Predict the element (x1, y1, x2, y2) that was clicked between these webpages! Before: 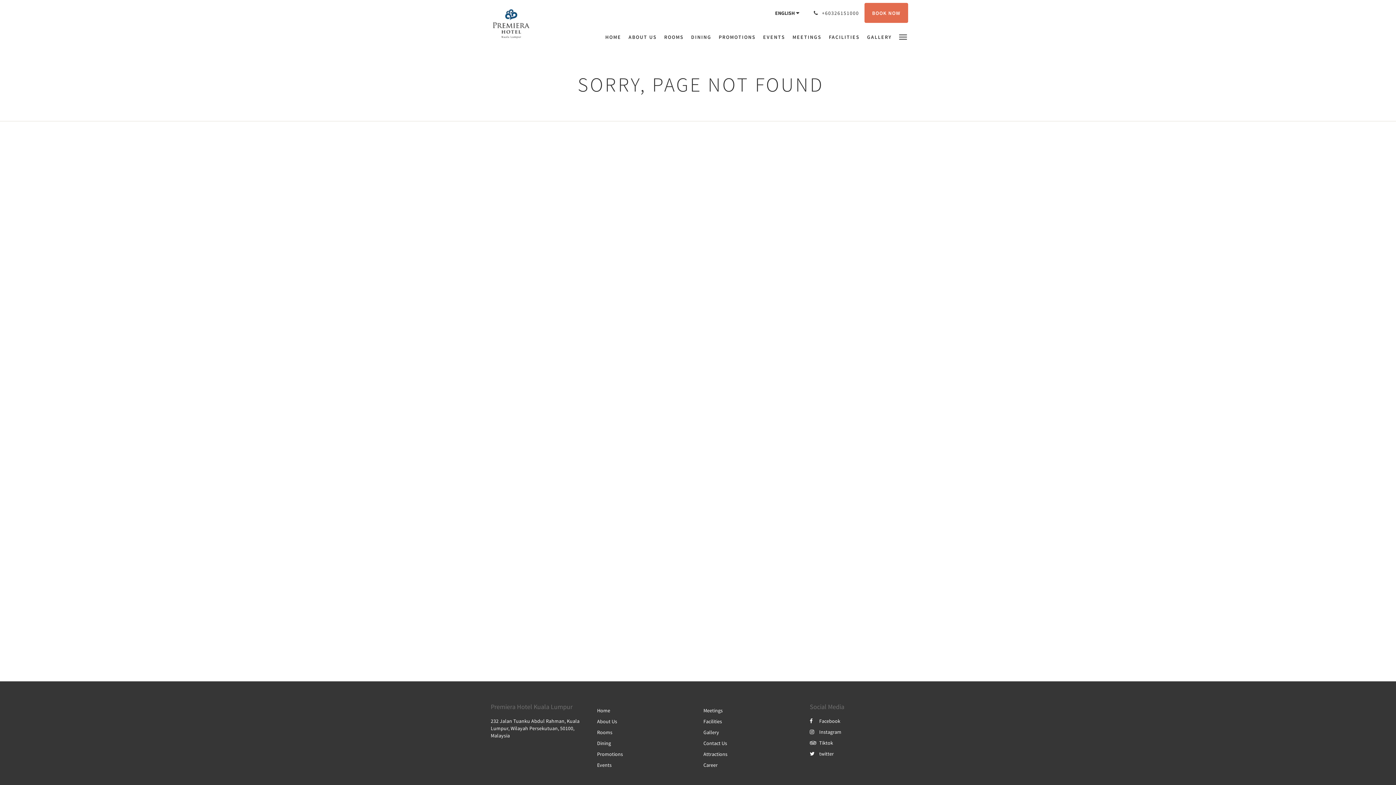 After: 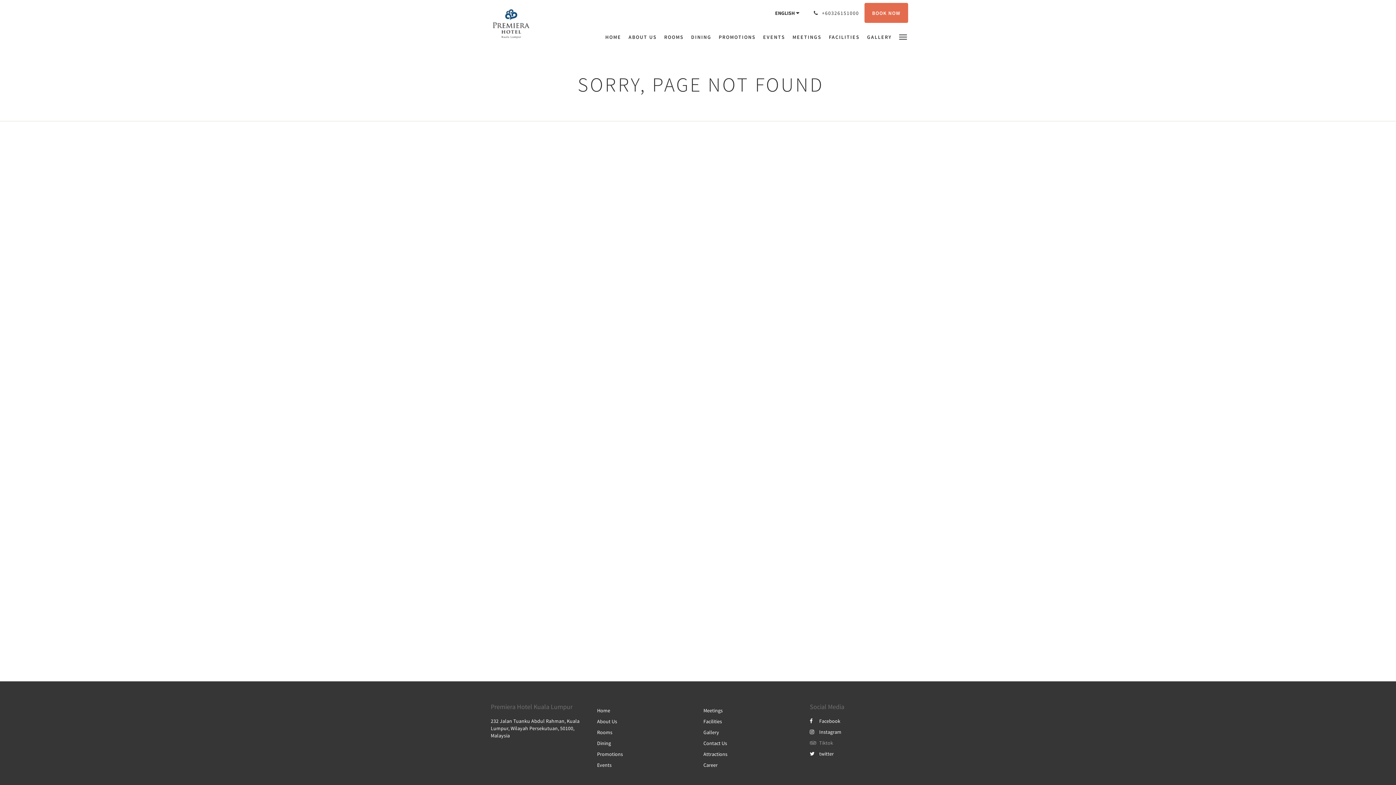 Action: label: Tiktok bbox: (810, 740, 833, 746)